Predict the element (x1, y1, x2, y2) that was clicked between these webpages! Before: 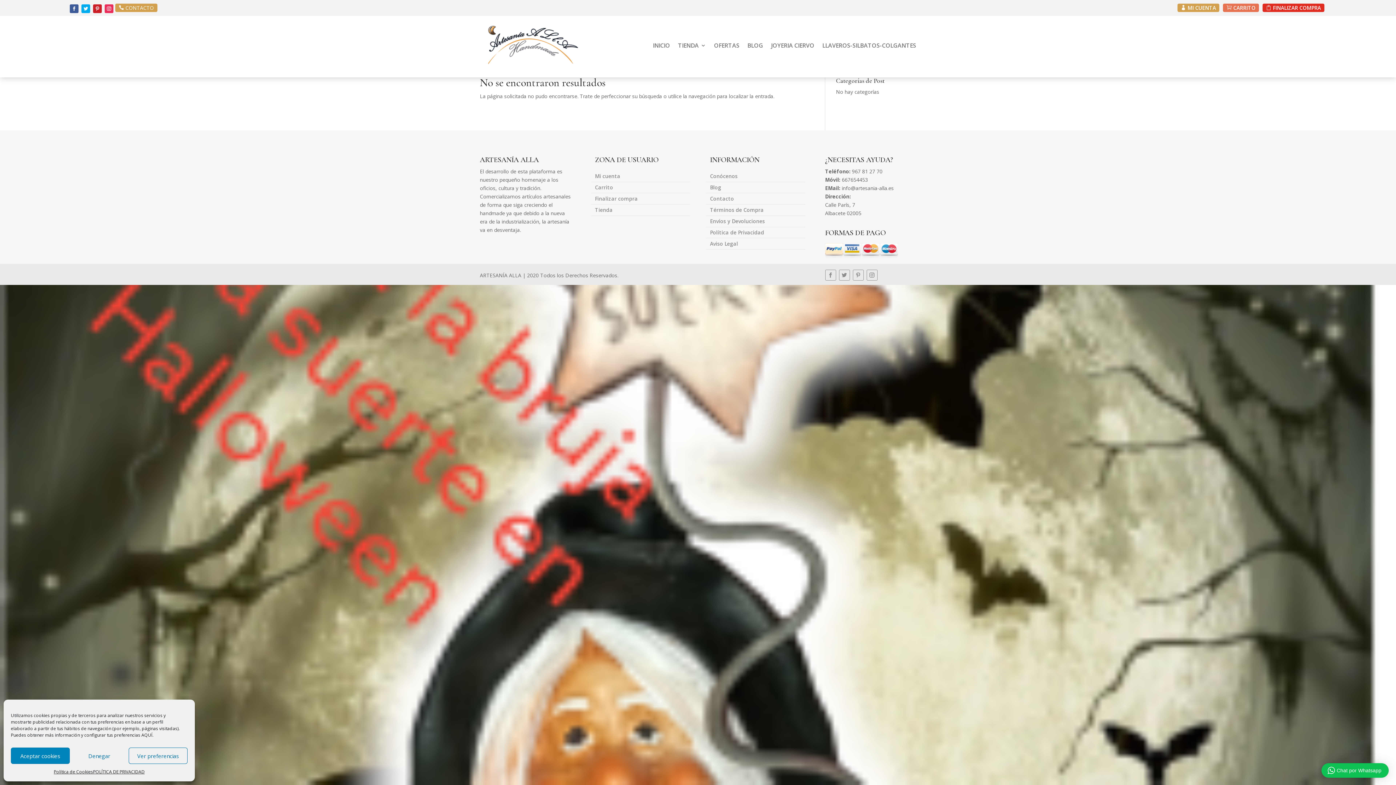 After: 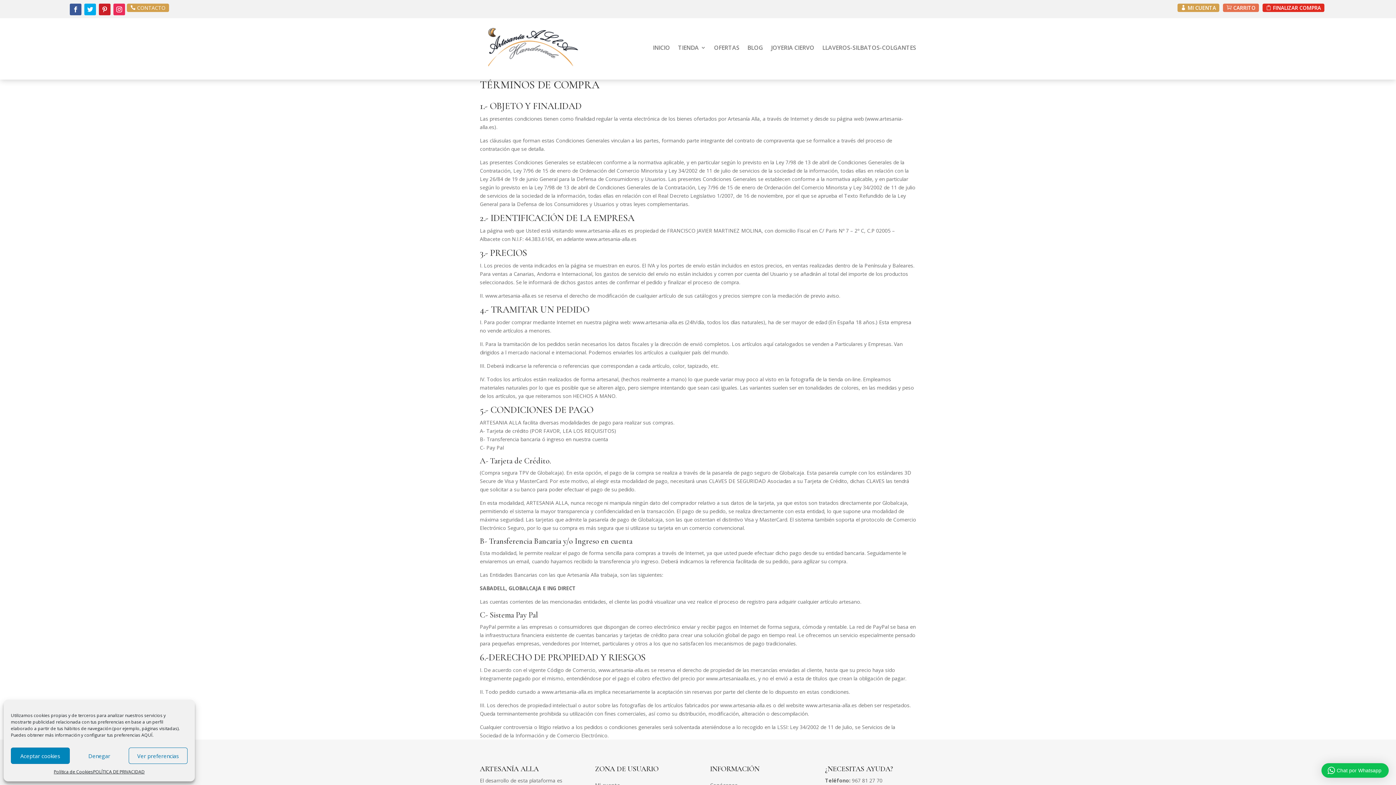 Action: bbox: (710, 207, 764, 215) label: Términos de Compra